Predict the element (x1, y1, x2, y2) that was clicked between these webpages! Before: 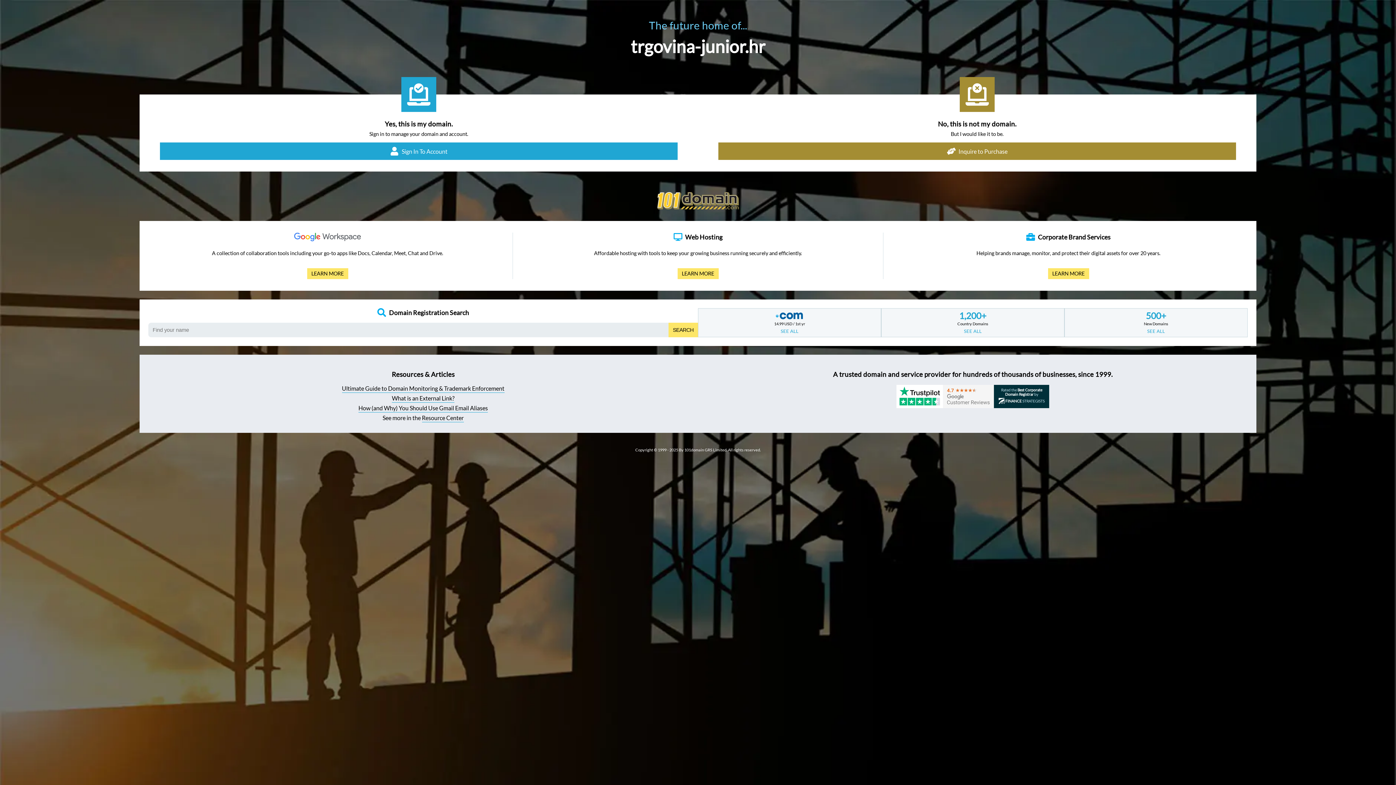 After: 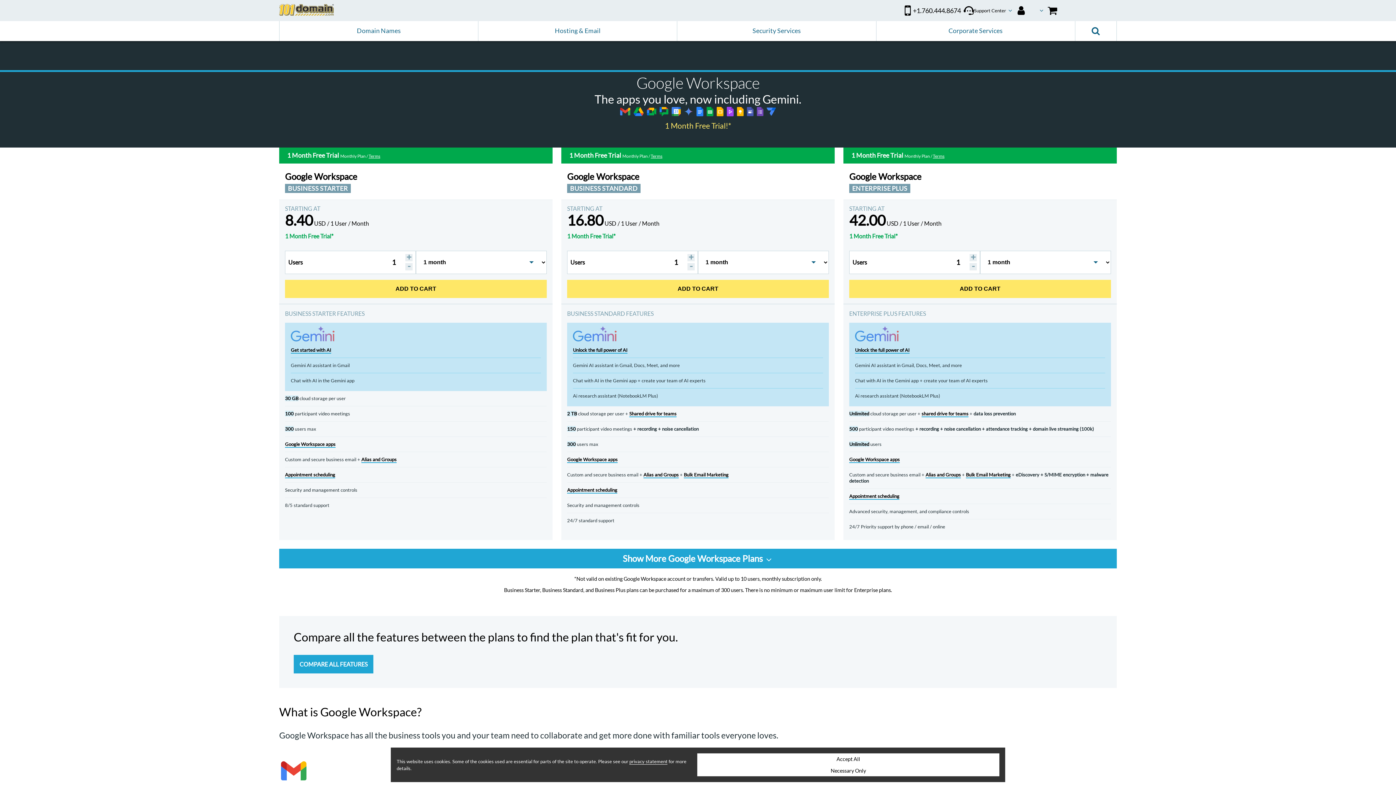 Action: bbox: (307, 268, 348, 279) label: LEARN MORE
ABOUT GOOGLE WORKSPACE